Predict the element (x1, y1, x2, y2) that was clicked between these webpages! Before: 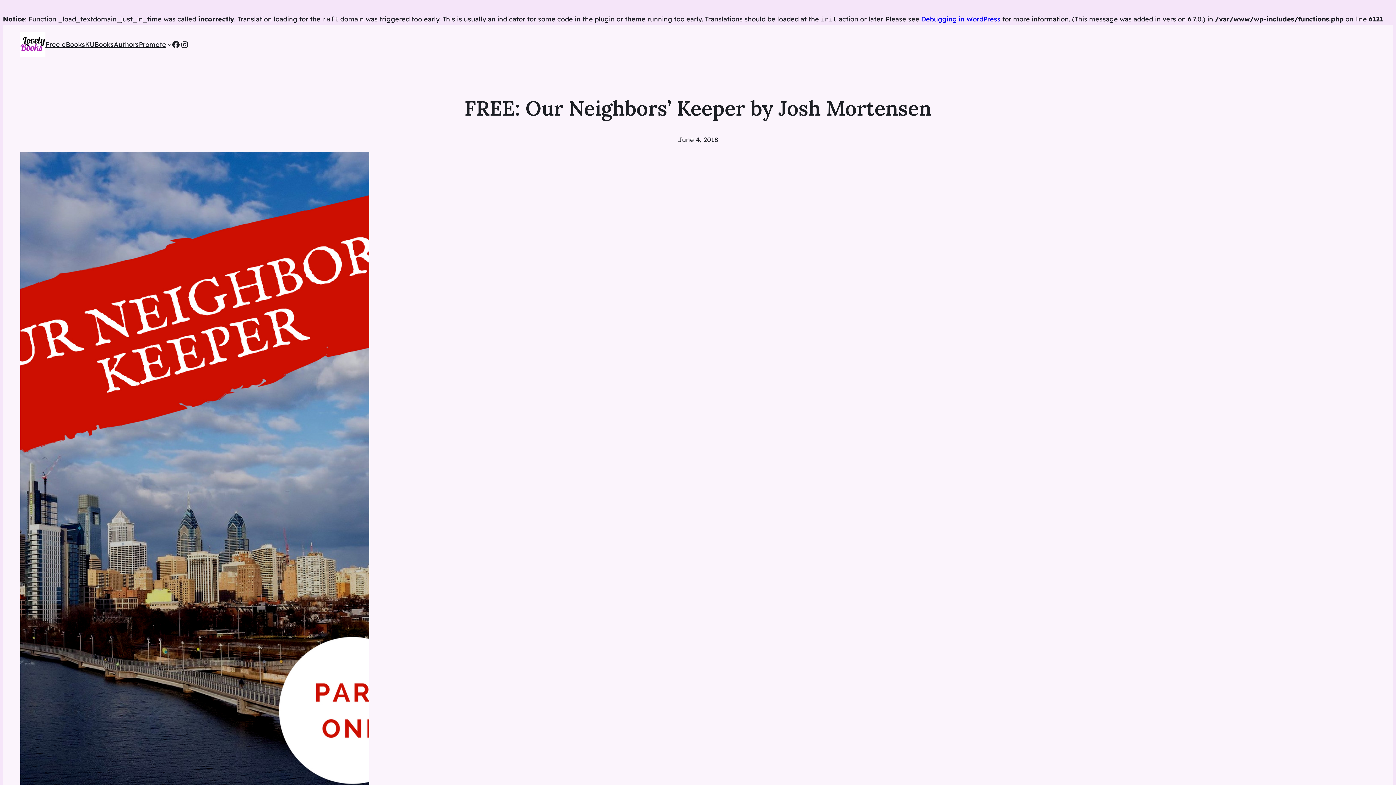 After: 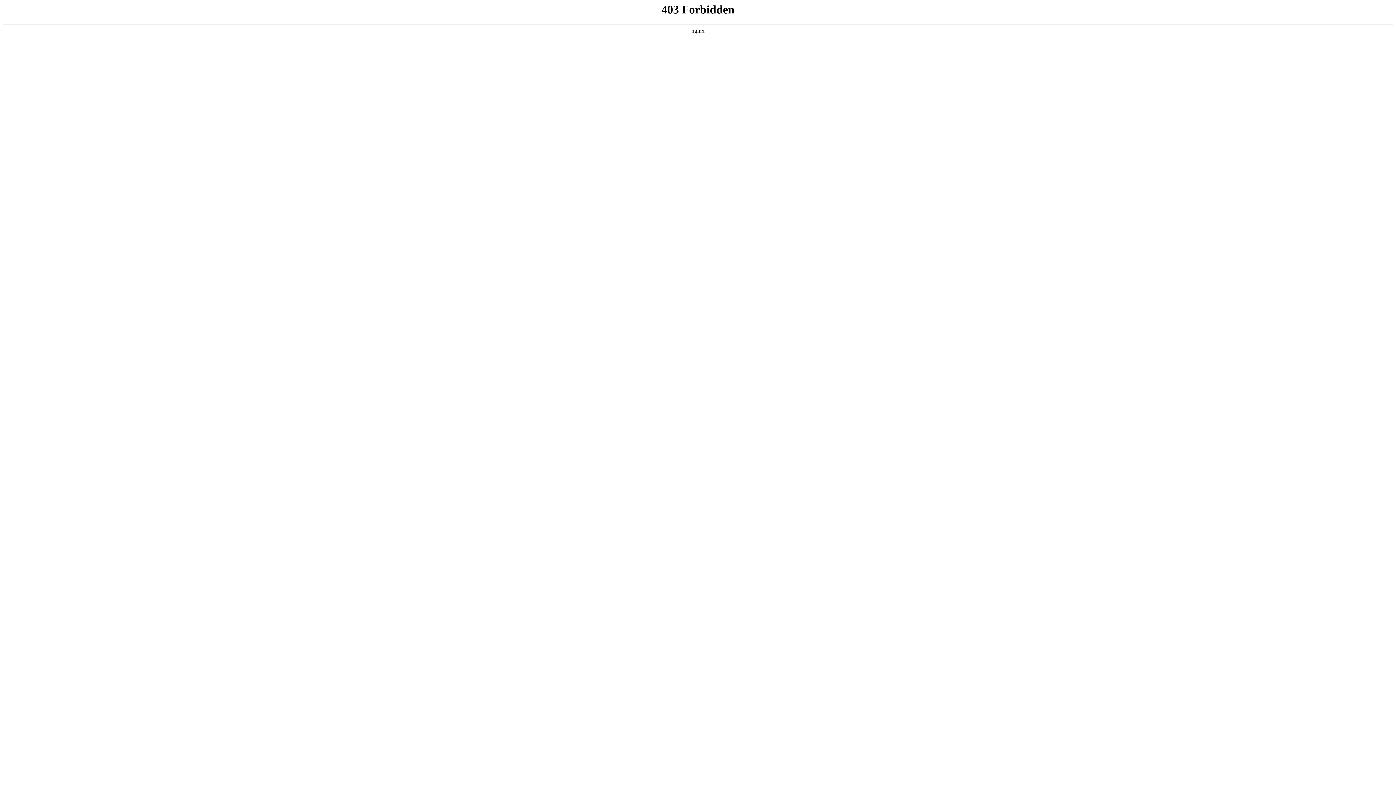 Action: label: Debugging in WordPress bbox: (921, 14, 1000, 23)